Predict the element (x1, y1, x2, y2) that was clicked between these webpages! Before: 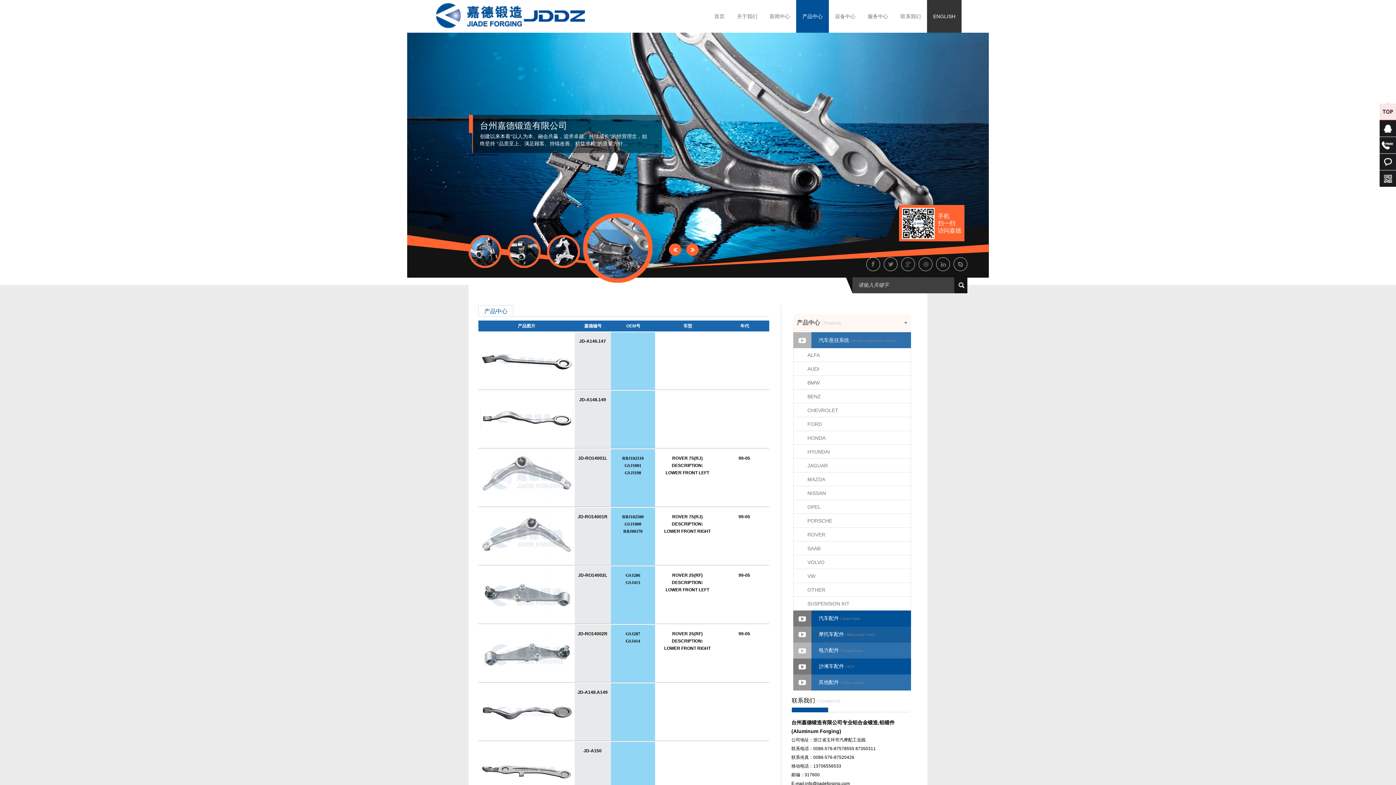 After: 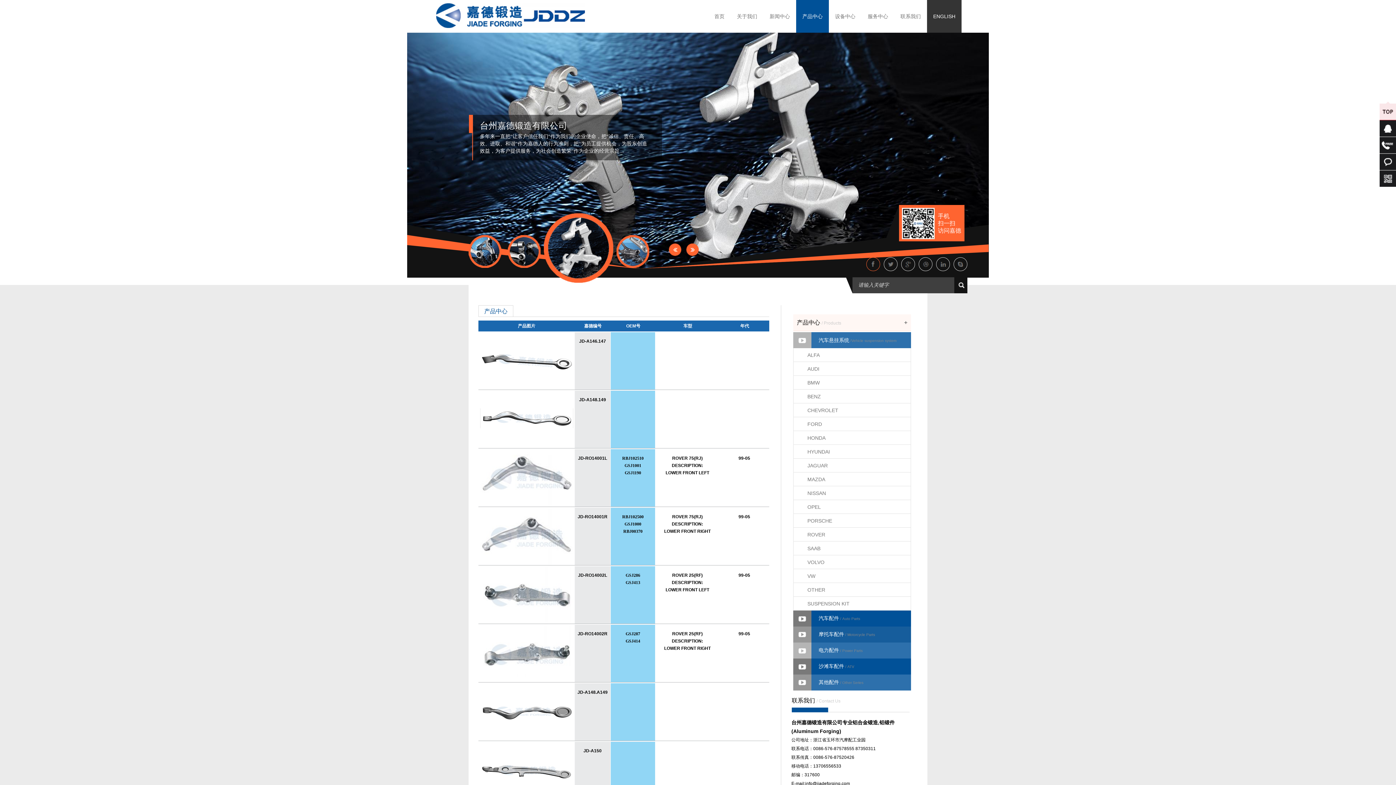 Action: bbox: (866, 257, 880, 270)